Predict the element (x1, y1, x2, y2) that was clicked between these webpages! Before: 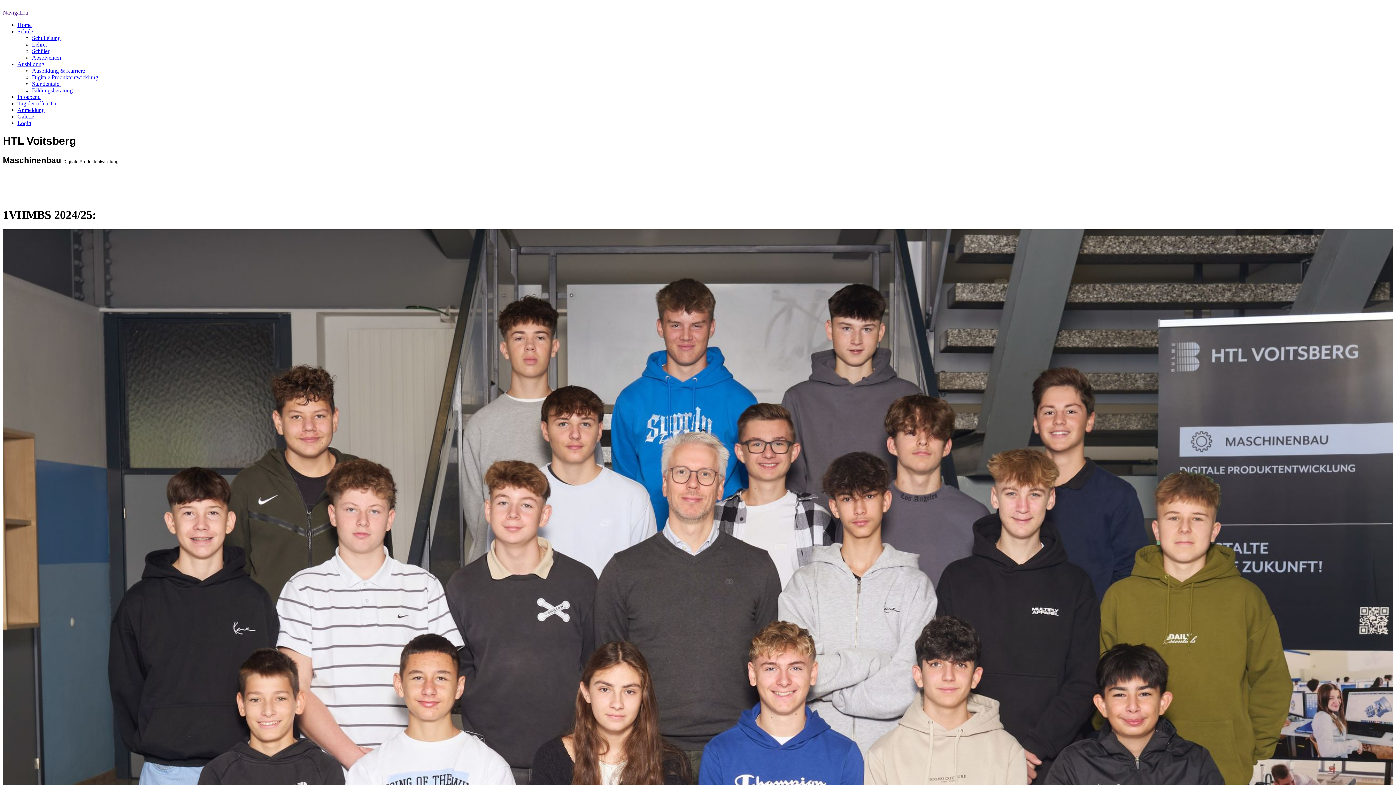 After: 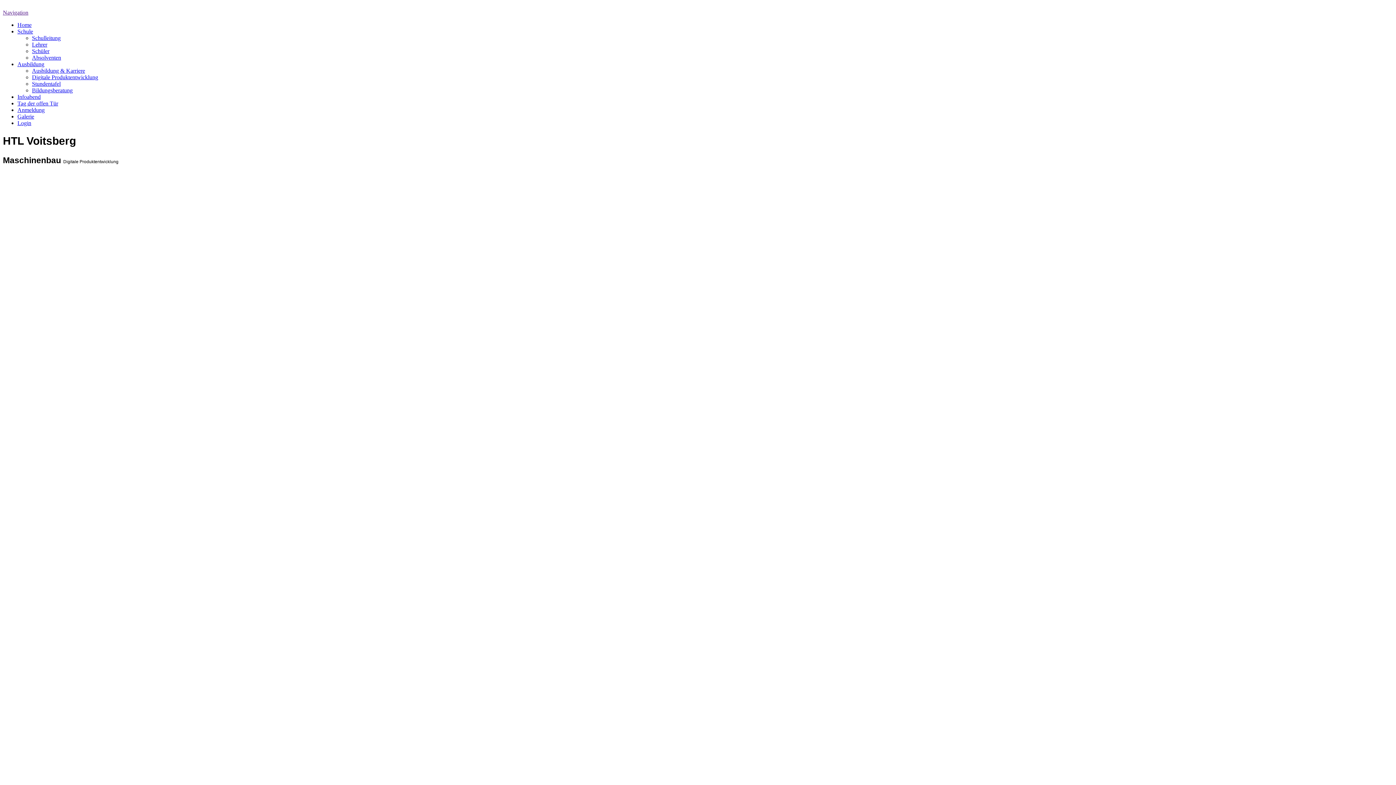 Action: label: Galerie bbox: (17, 113, 34, 119)